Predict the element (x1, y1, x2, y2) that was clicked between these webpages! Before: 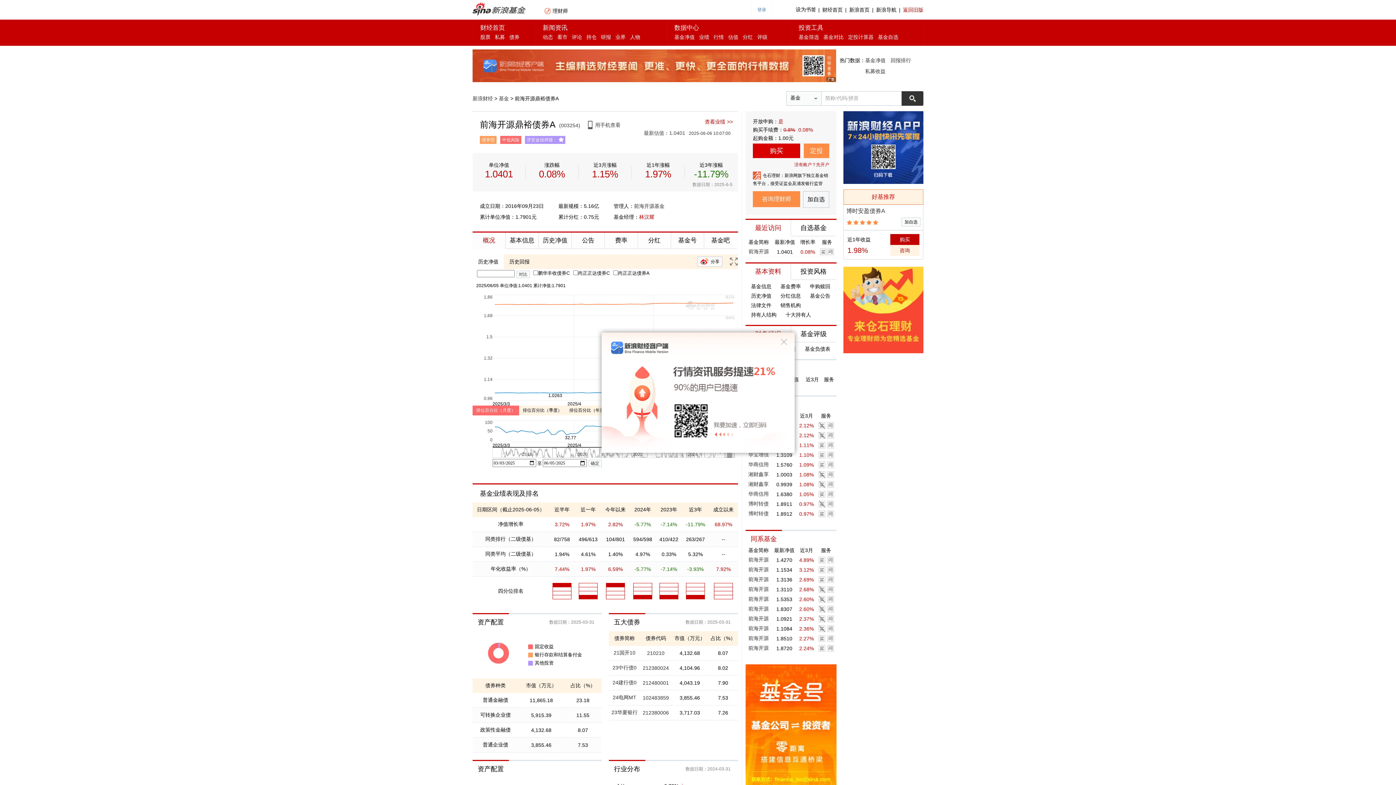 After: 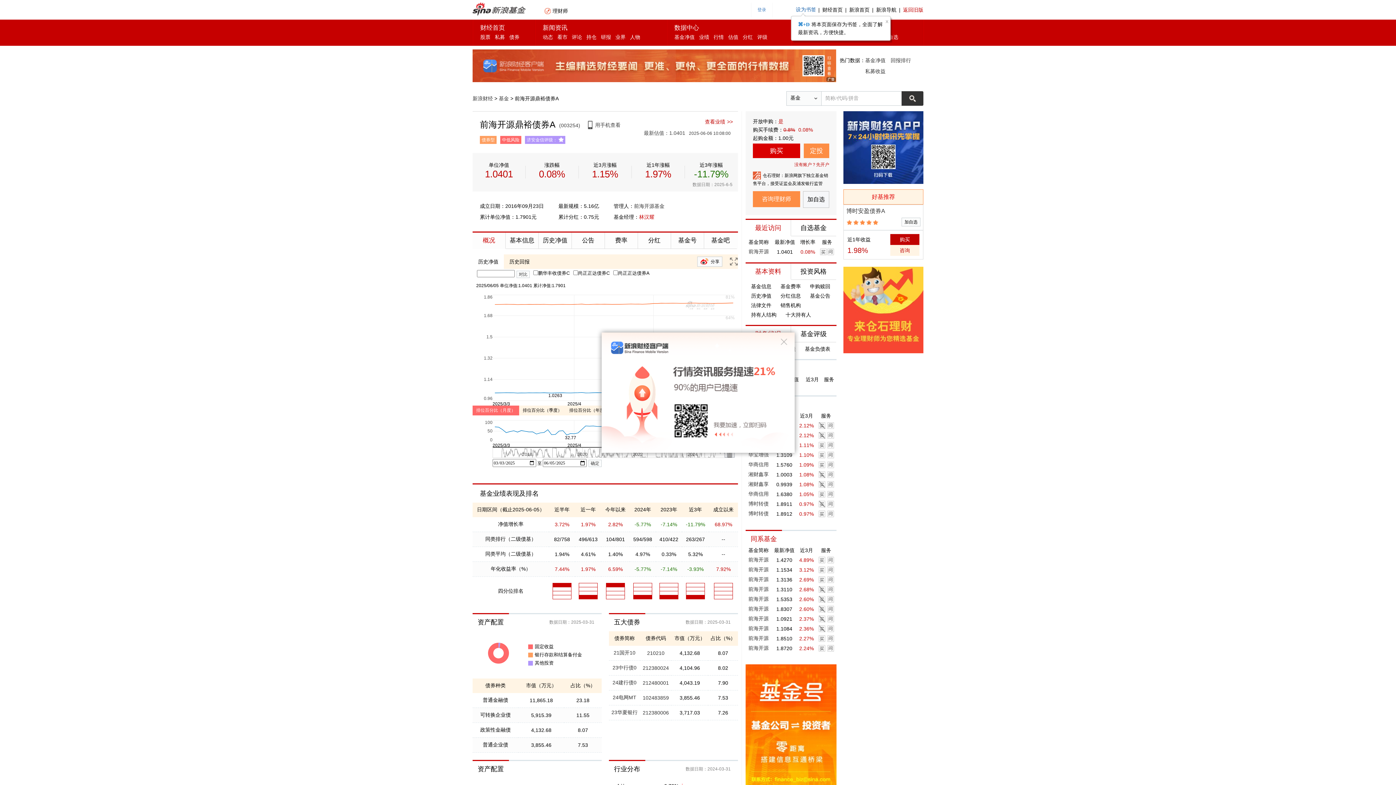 Action: bbox: (796, 6, 816, 12) label: 设为书签